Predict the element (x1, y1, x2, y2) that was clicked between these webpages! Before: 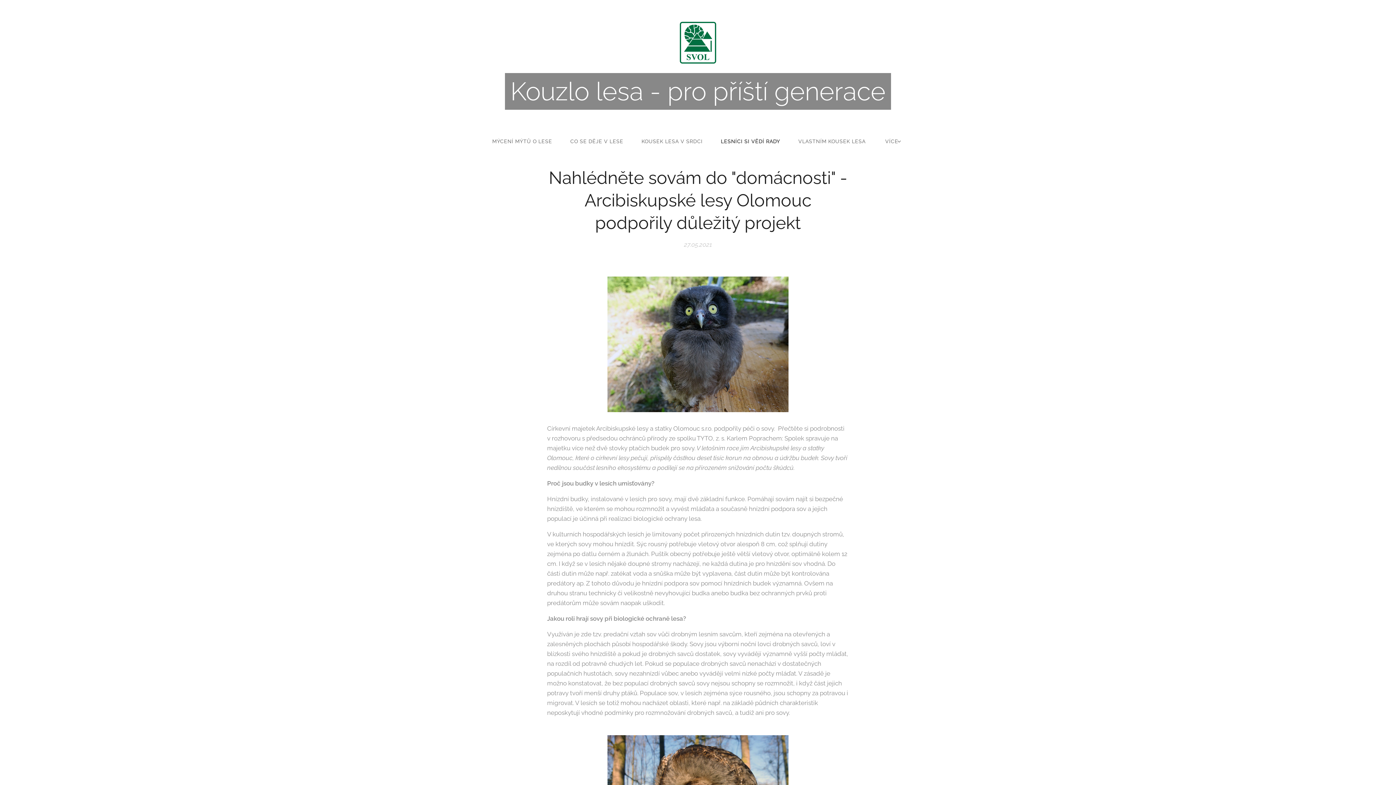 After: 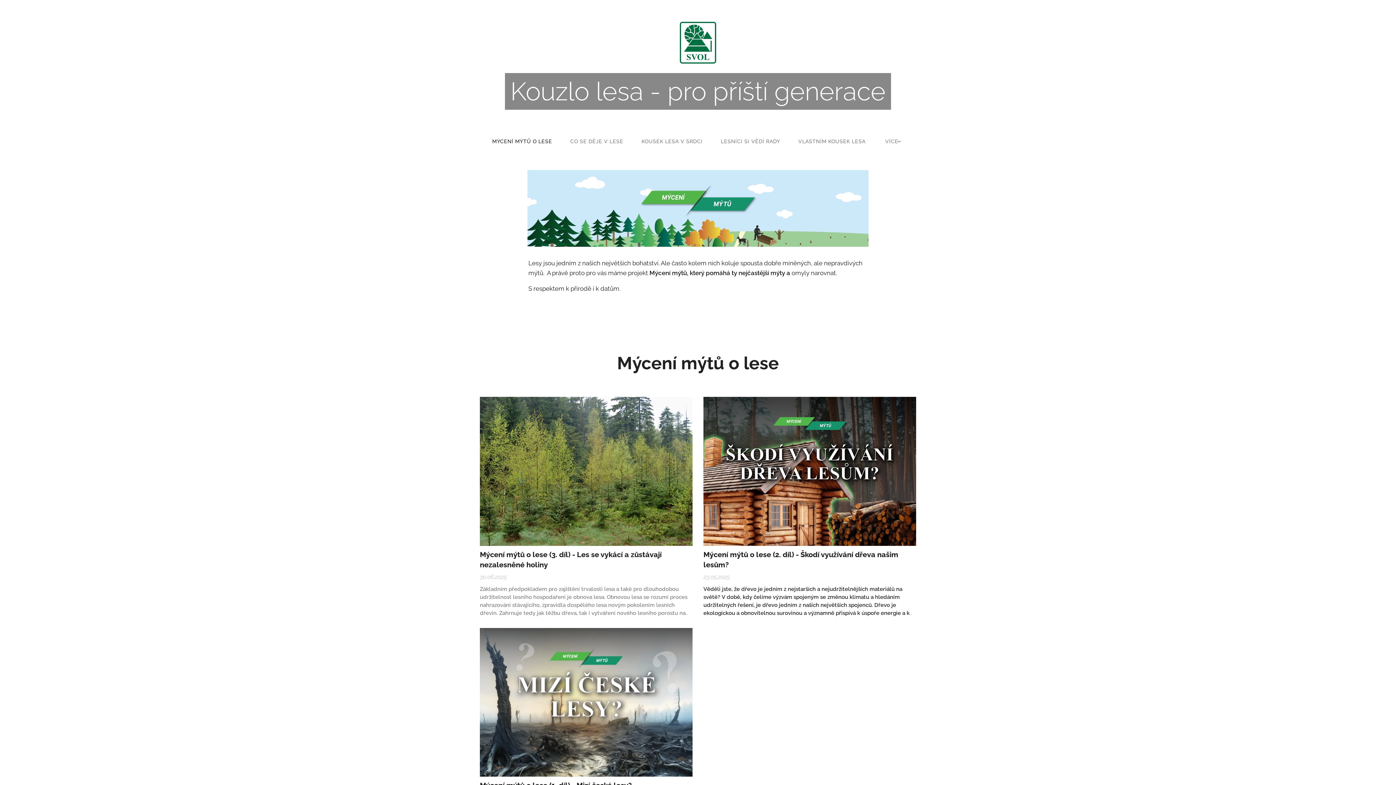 Action: label: MÝCENÍ MÝTŮ O LESE bbox: (492, 132, 561, 150)